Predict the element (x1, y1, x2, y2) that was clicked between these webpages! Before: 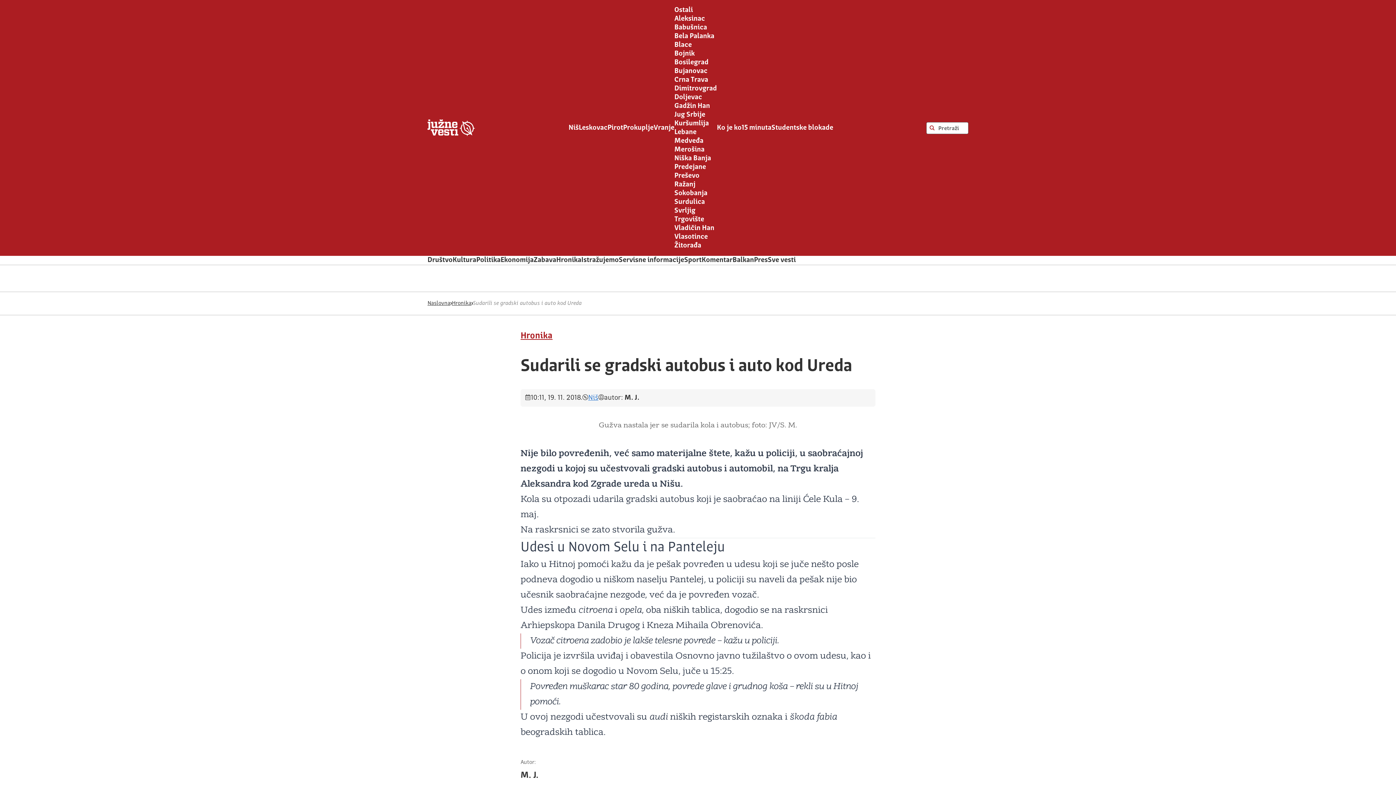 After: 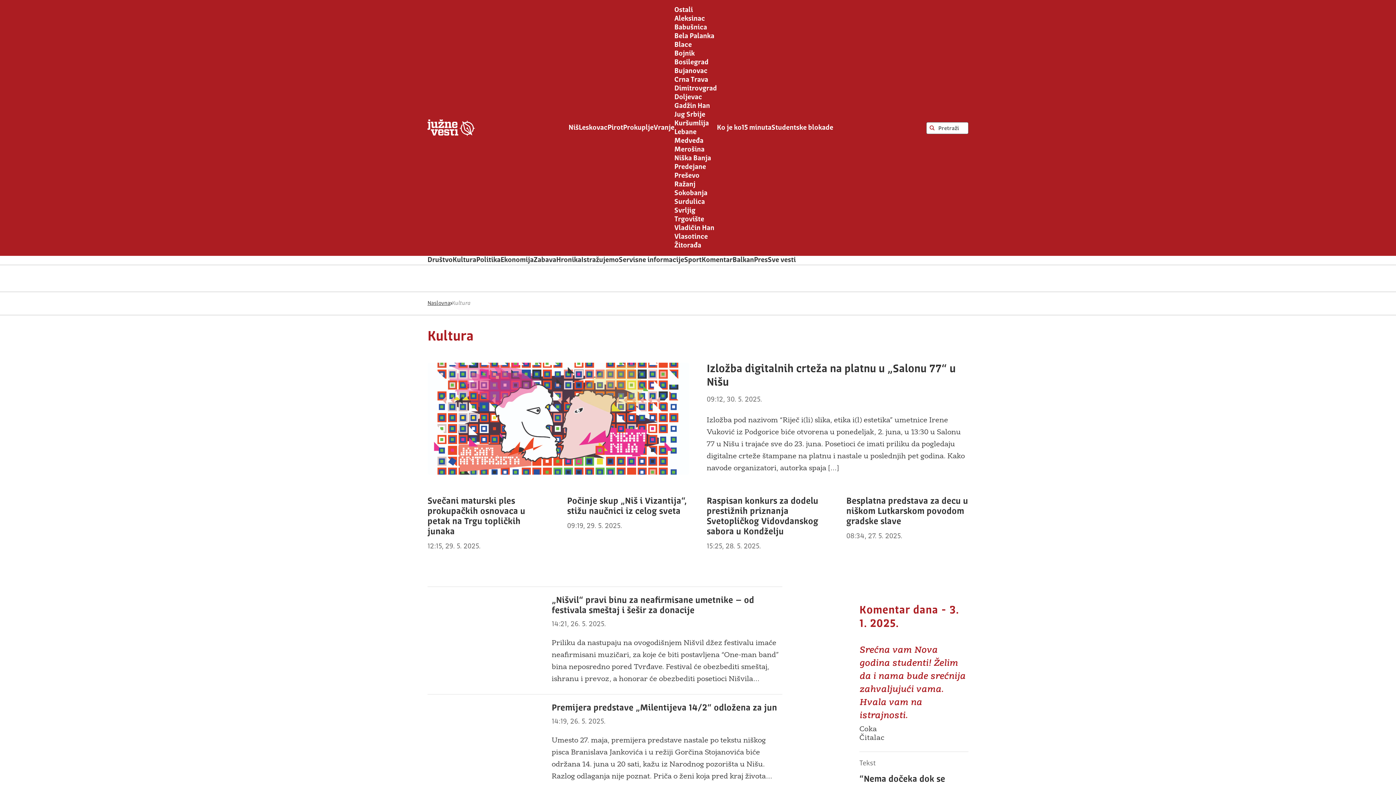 Action: bbox: (452, 256, 476, 264) label: Kultura